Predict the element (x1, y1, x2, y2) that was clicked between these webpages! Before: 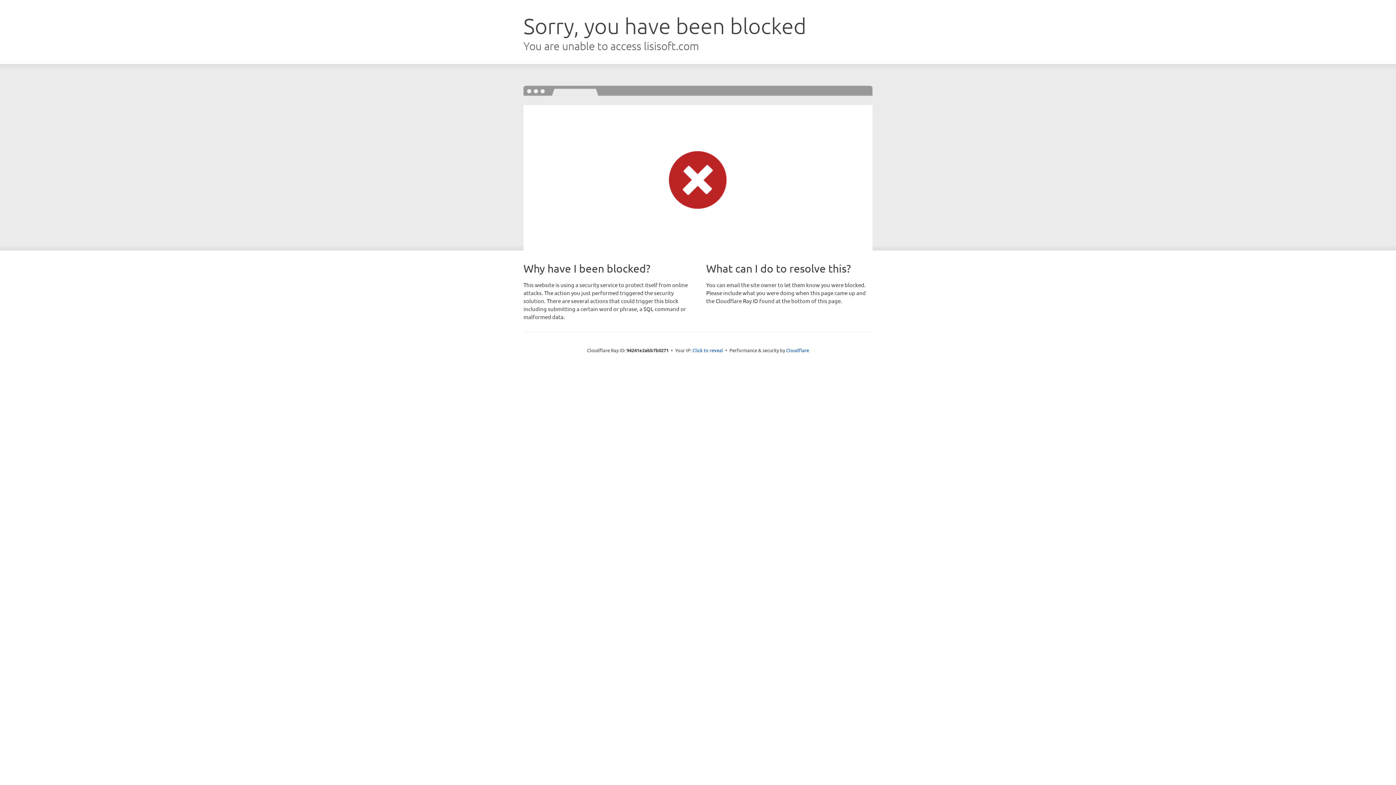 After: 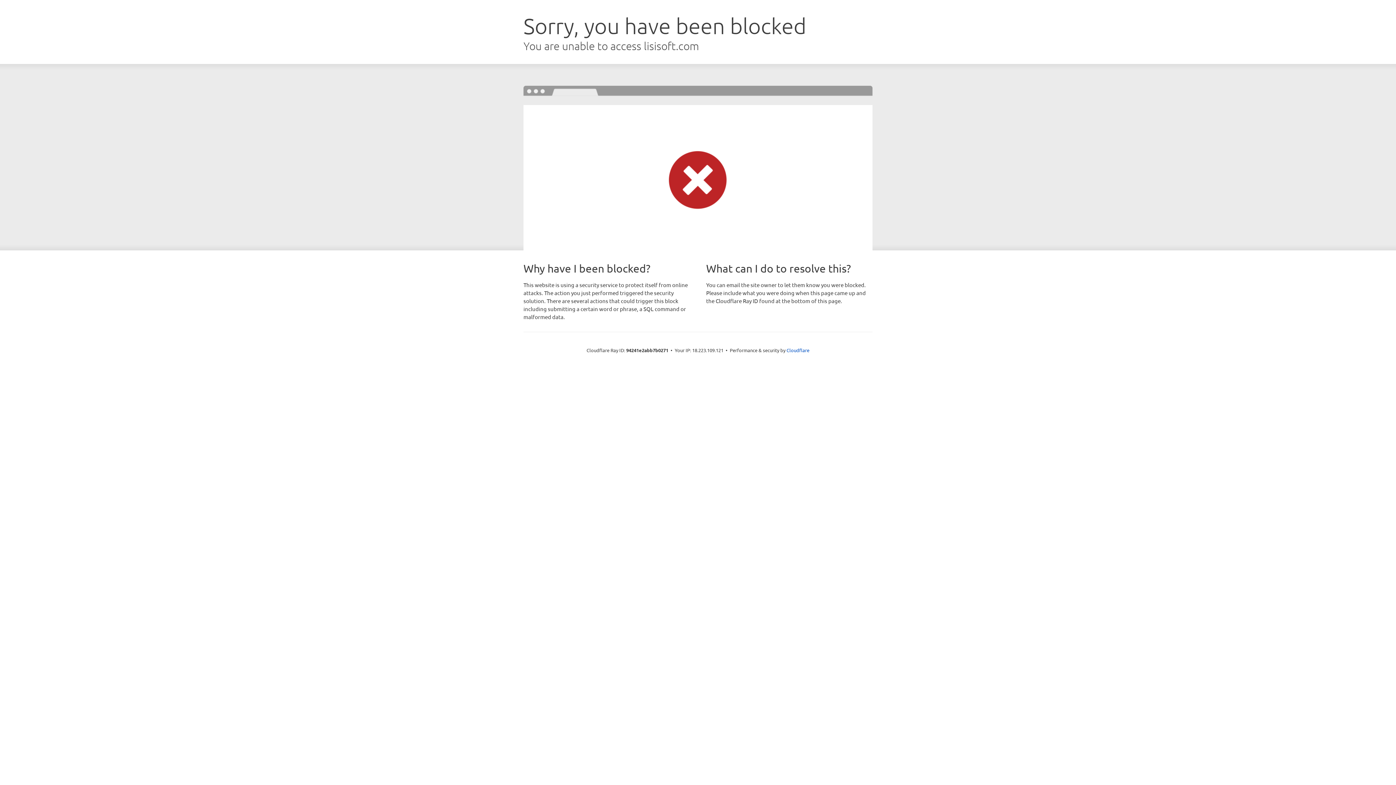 Action: bbox: (692, 346, 723, 353) label: Click to reveal